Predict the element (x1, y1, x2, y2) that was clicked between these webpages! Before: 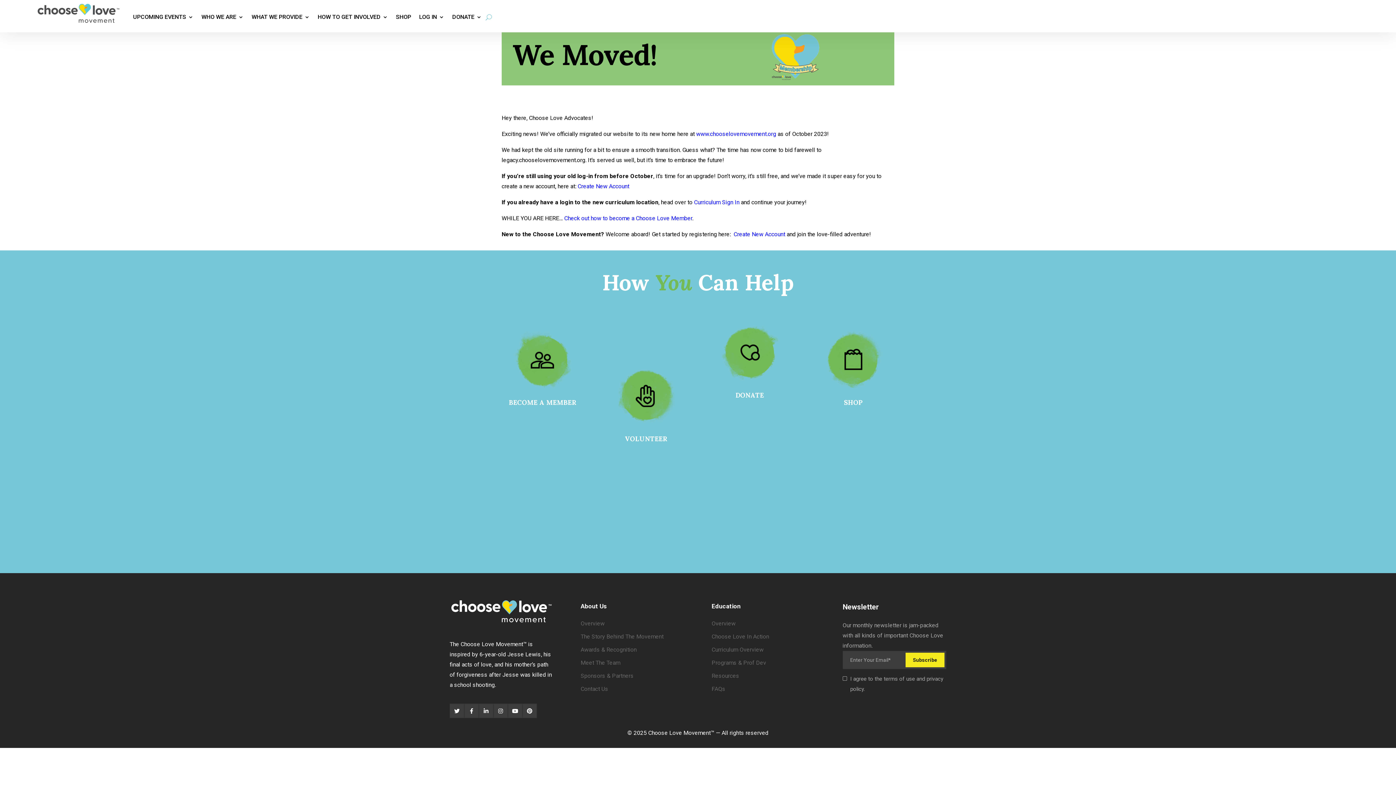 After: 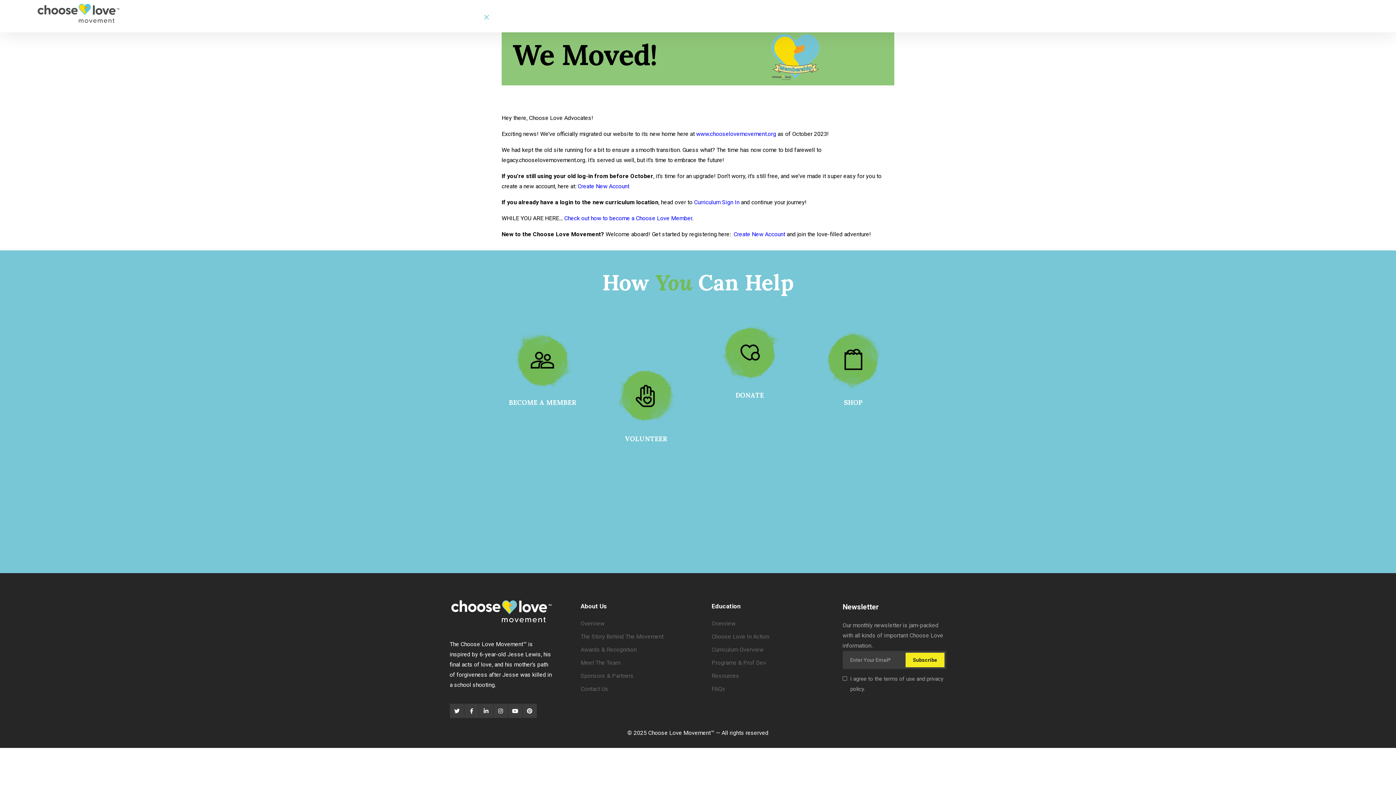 Action: bbox: (485, 3, 492, 30)